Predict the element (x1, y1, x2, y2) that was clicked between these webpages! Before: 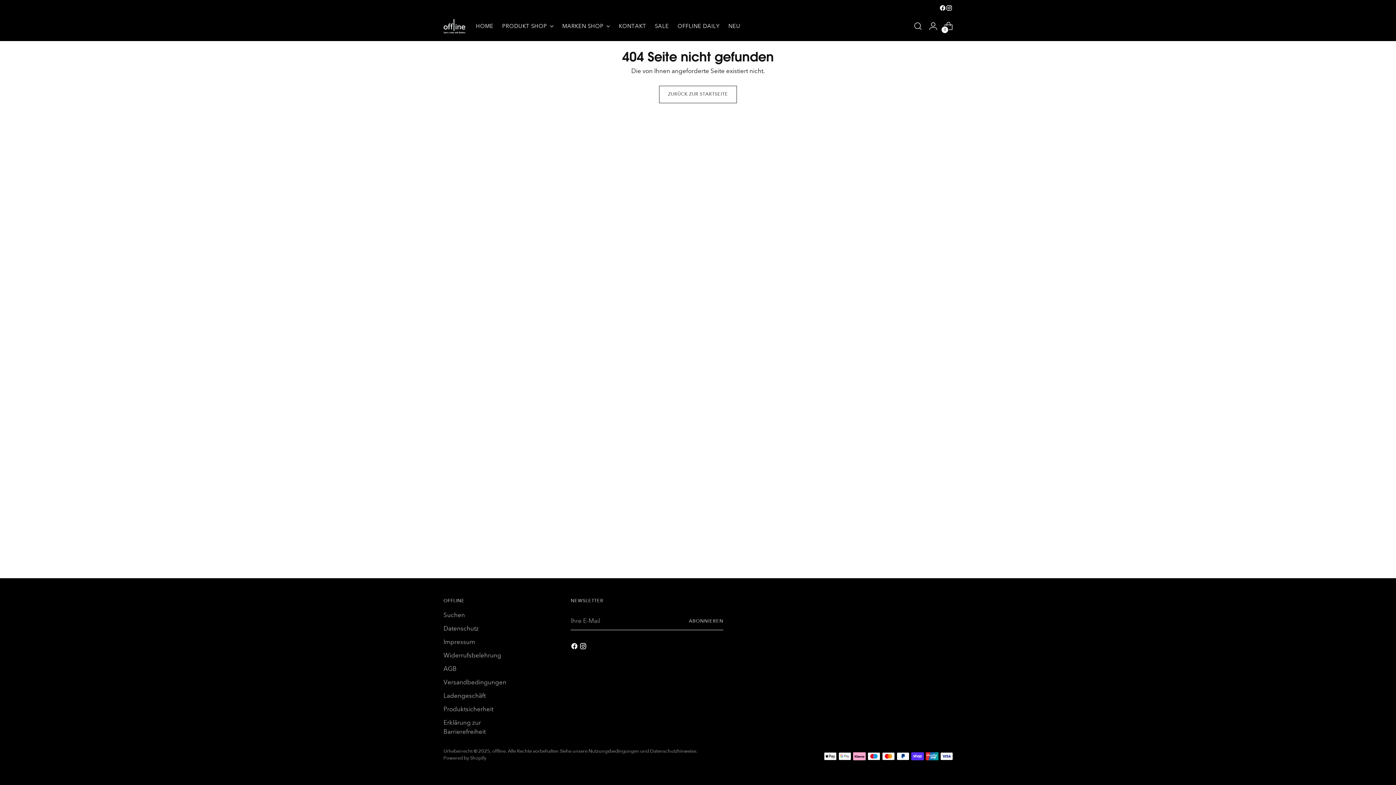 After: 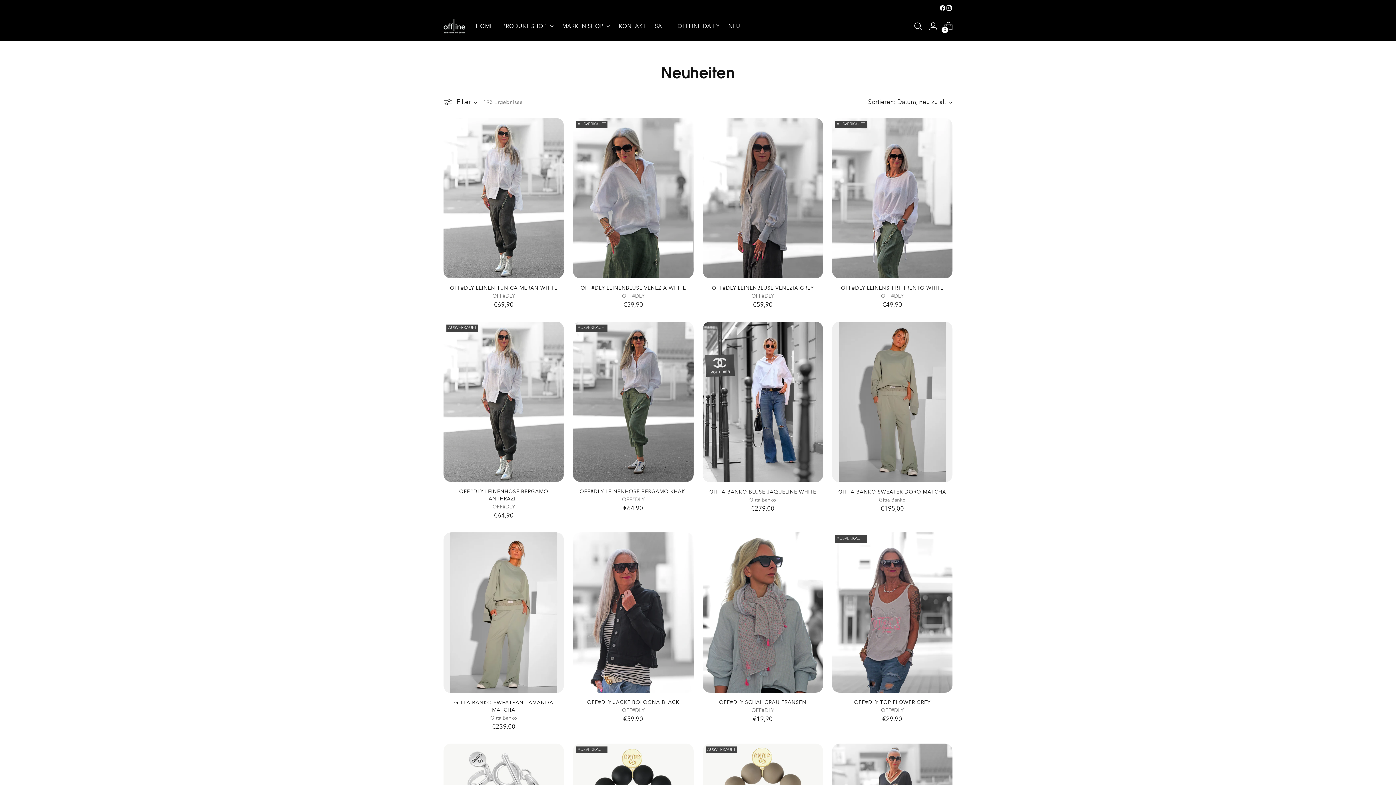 Action: bbox: (728, 18, 740, 34) label: NEU